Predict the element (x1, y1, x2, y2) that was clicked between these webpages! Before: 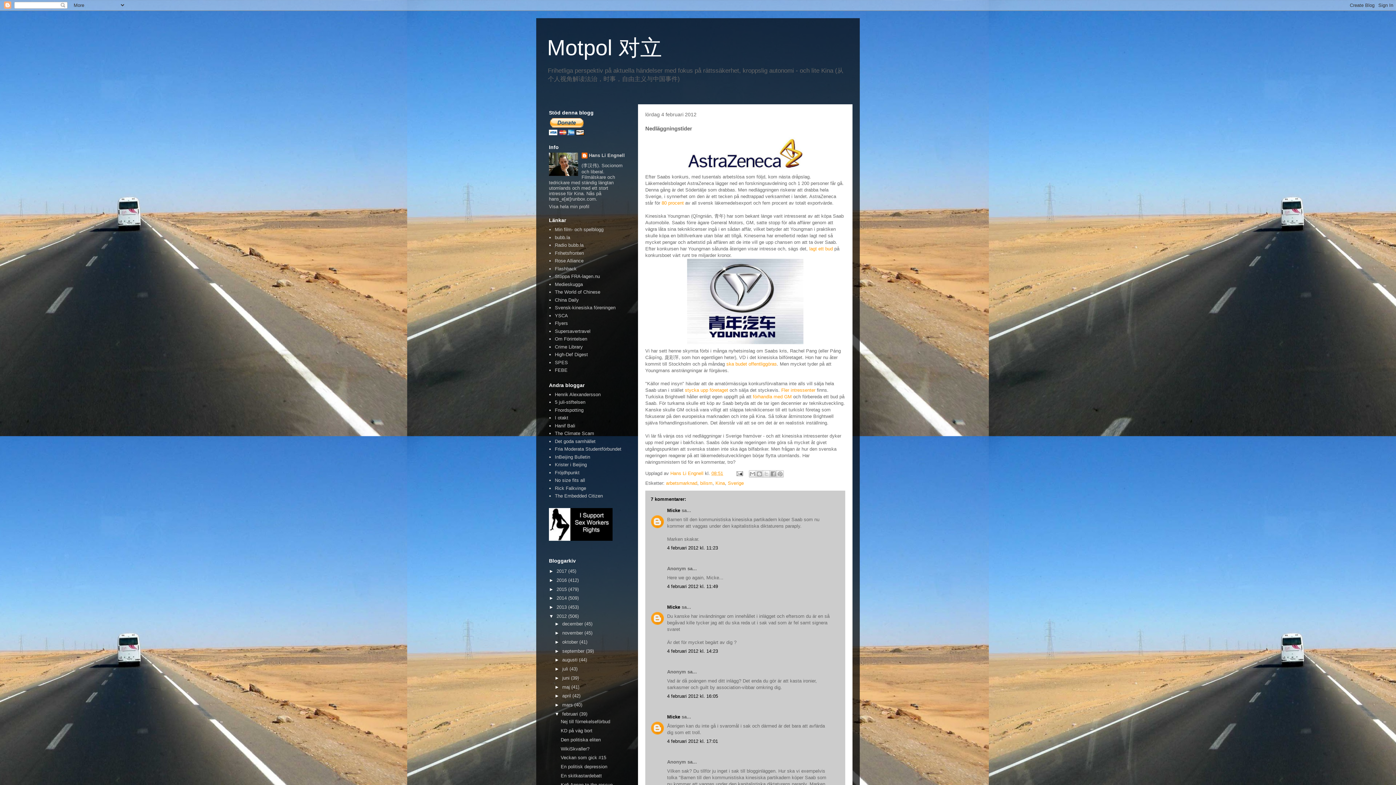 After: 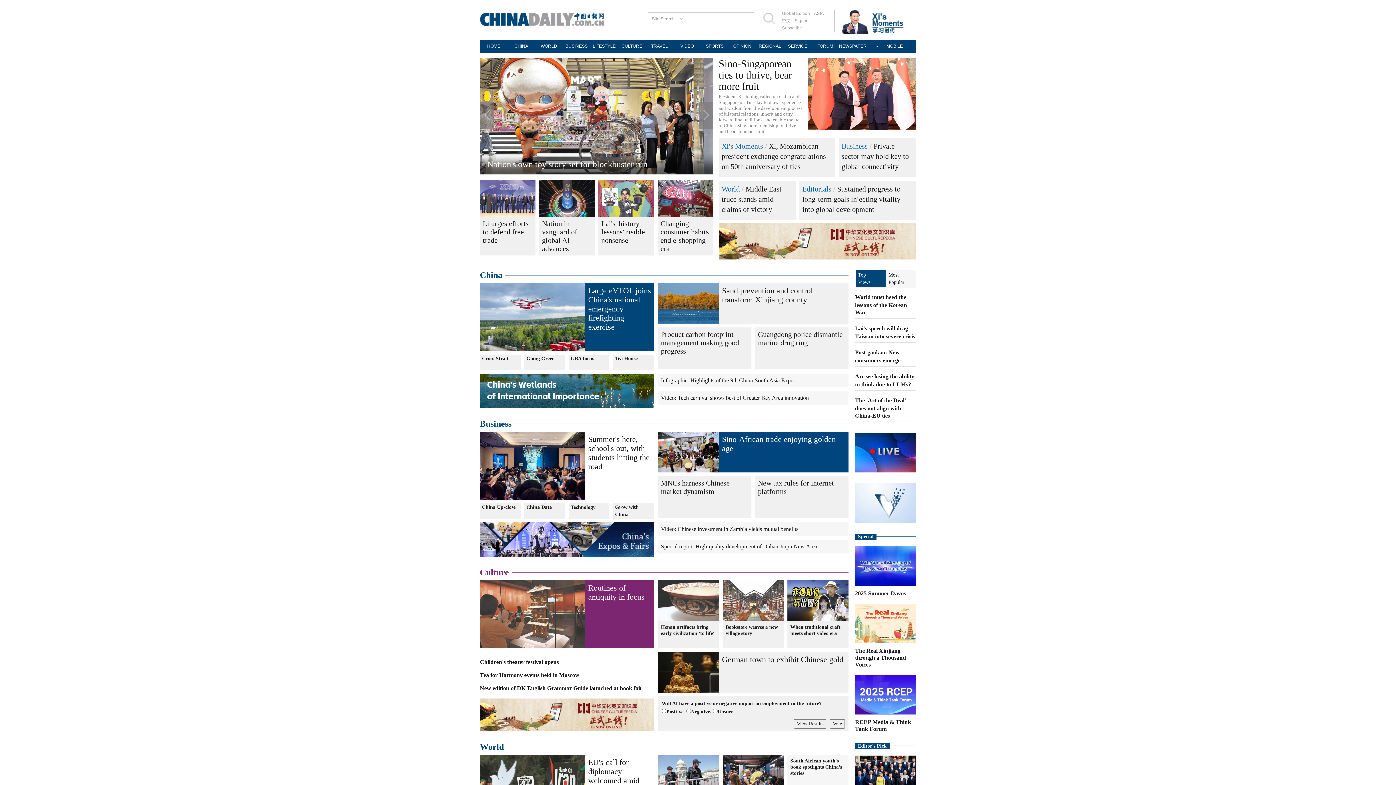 Action: bbox: (555, 297, 579, 302) label: China Daily